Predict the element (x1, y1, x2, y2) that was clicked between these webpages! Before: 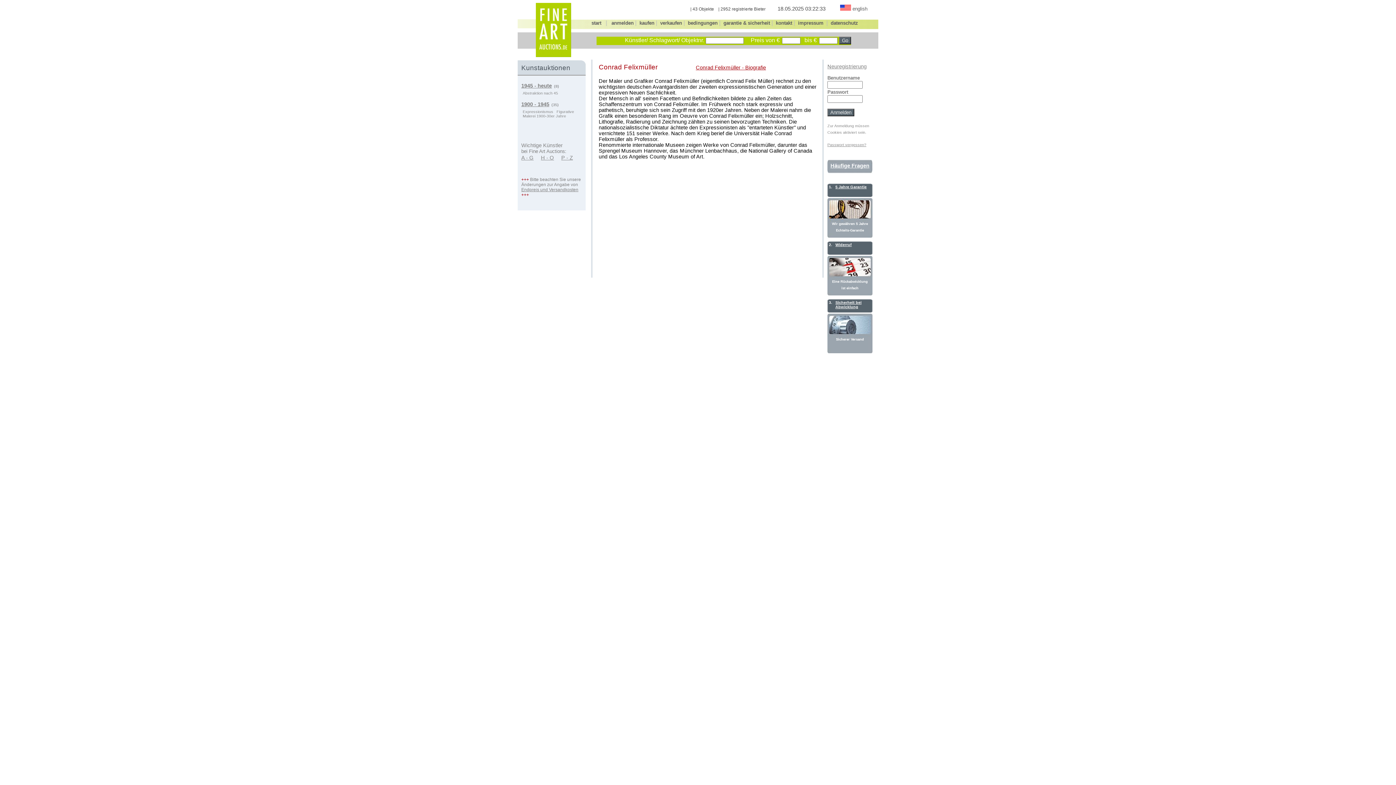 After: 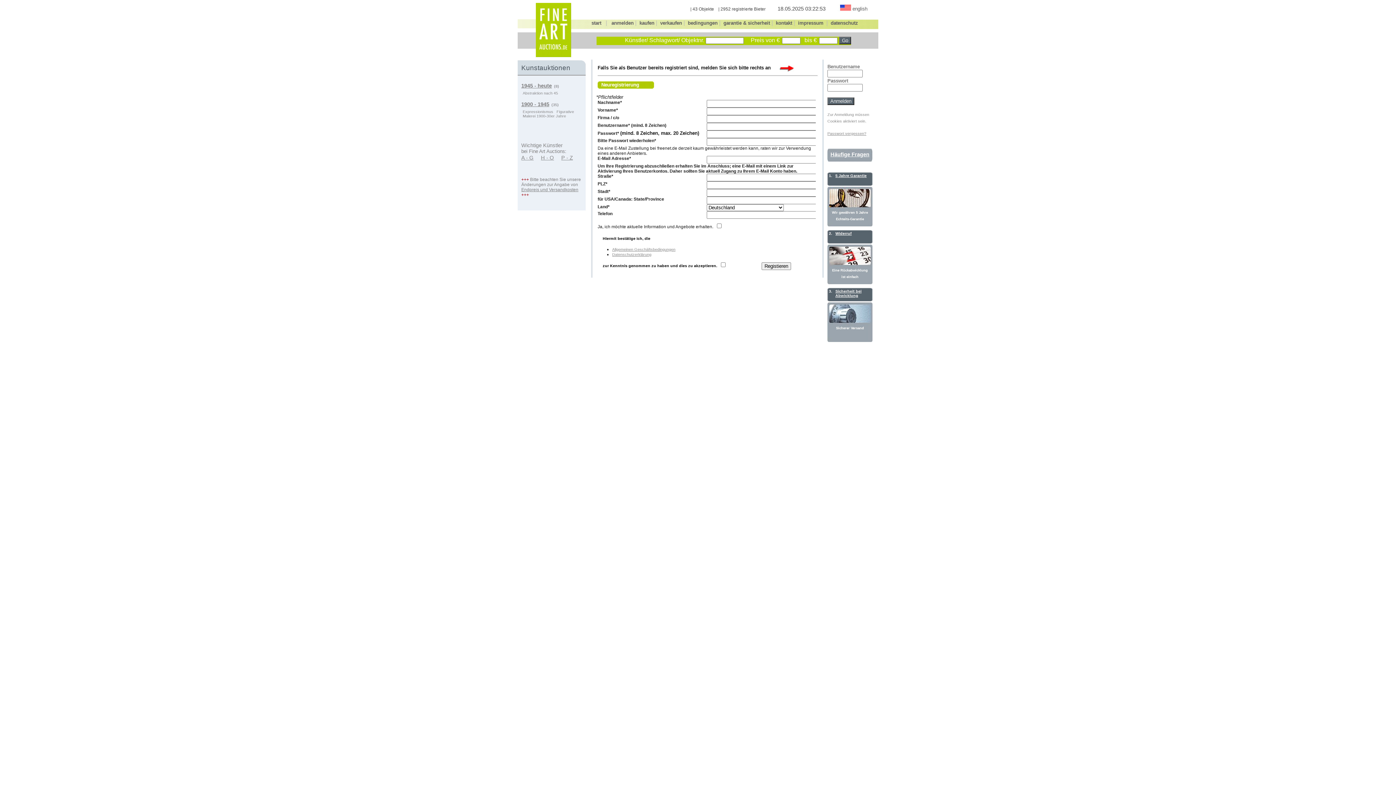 Action: label: anmelden bbox: (611, 20, 633, 25)